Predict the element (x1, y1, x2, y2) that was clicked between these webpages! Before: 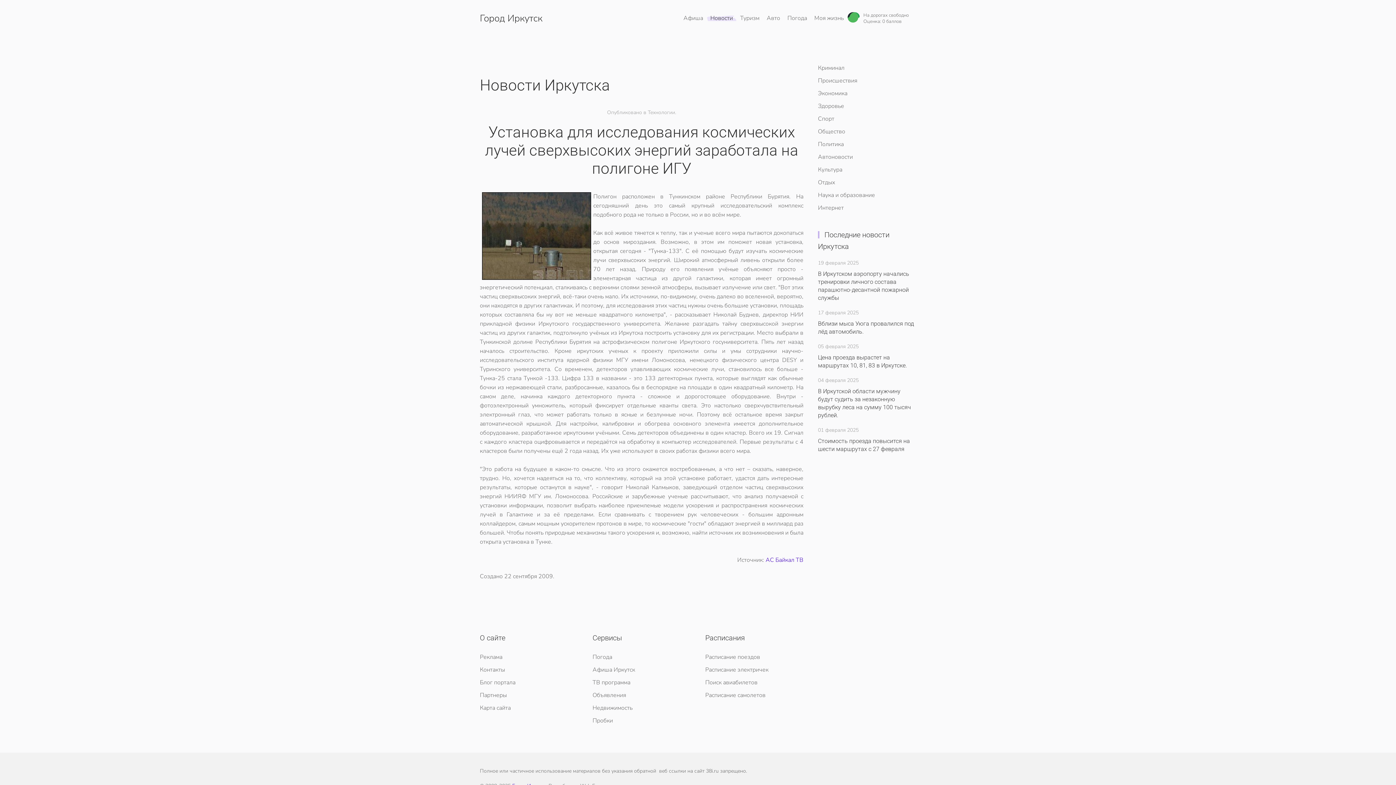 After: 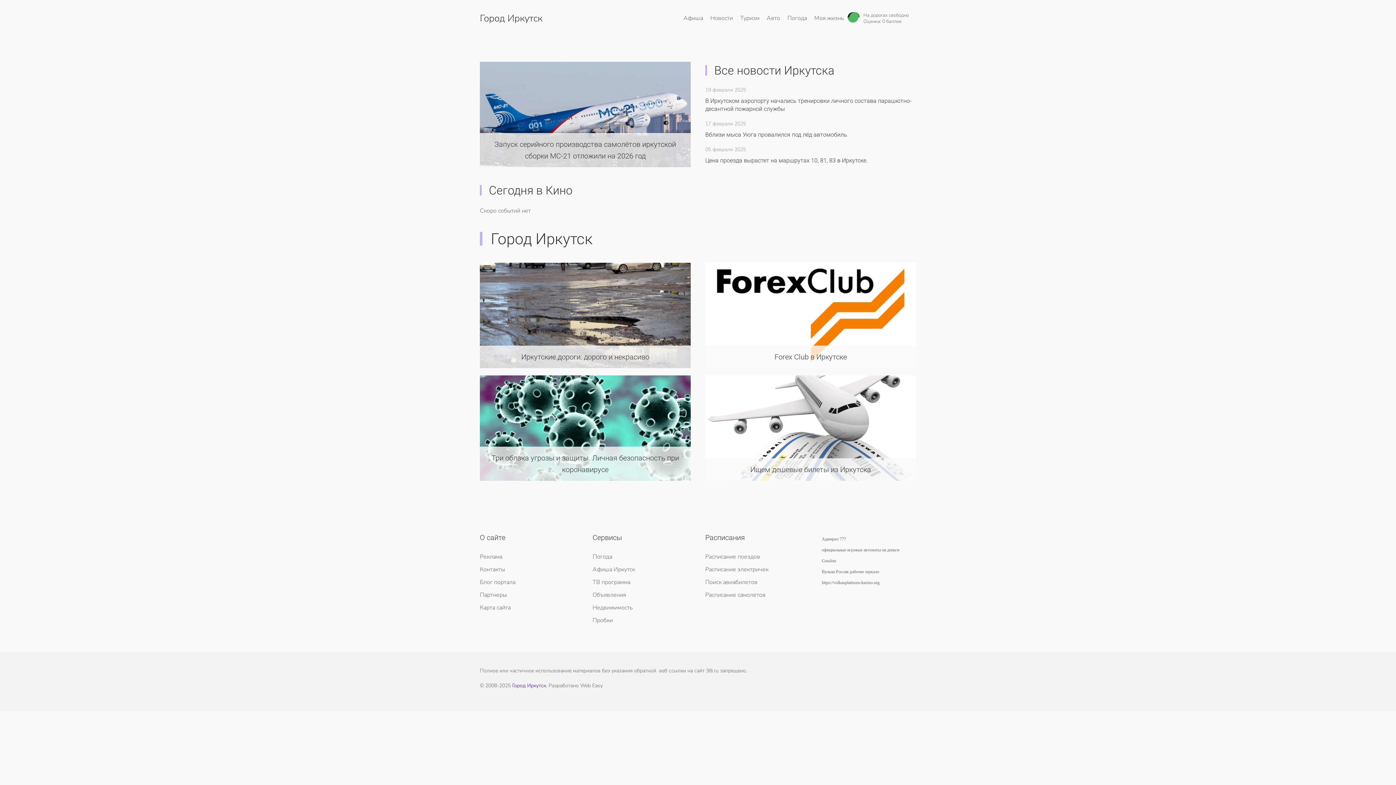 Action: bbox: (480, 0, 542, 36) label: Вернуться в начало